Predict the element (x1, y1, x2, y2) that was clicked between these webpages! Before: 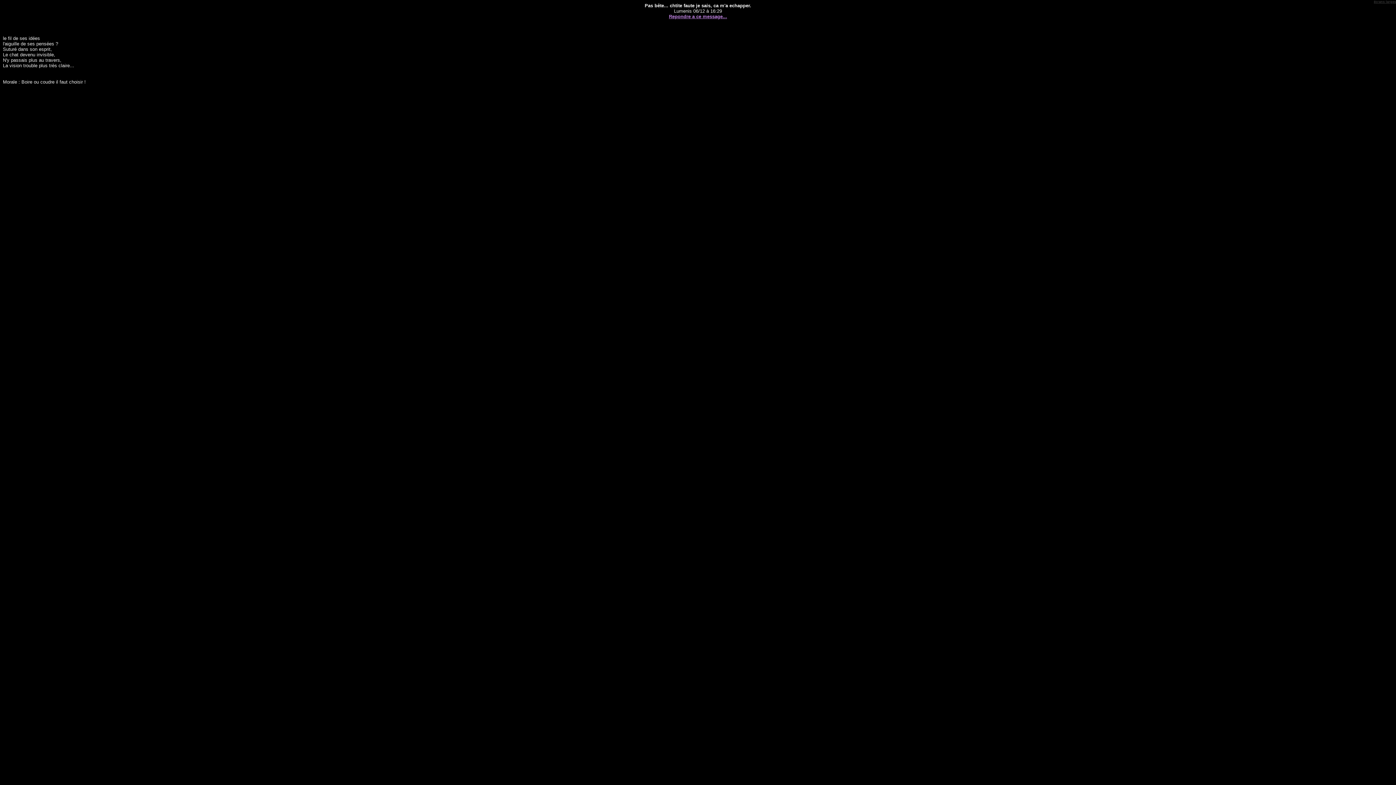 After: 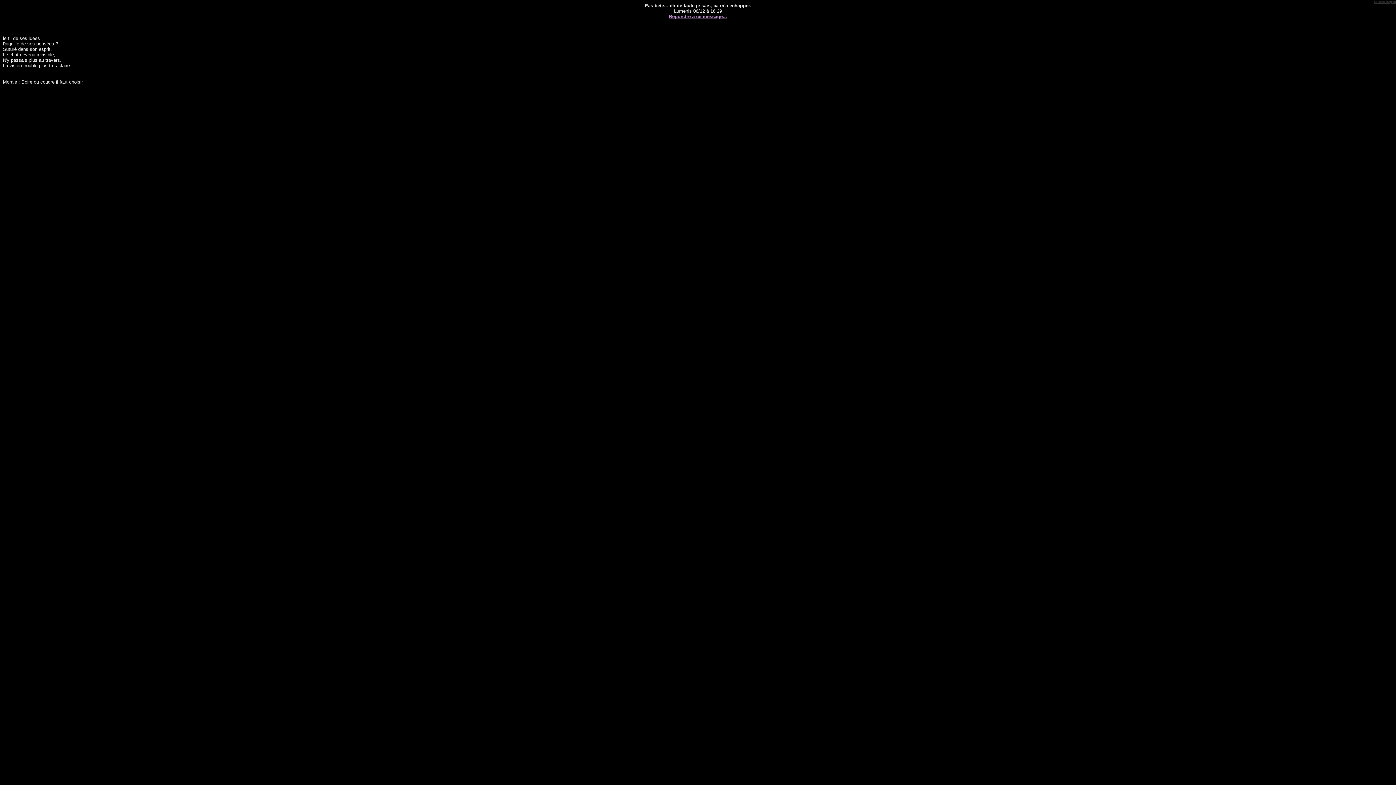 Action: label: Repondre a ce message... bbox: (669, 13, 727, 19)